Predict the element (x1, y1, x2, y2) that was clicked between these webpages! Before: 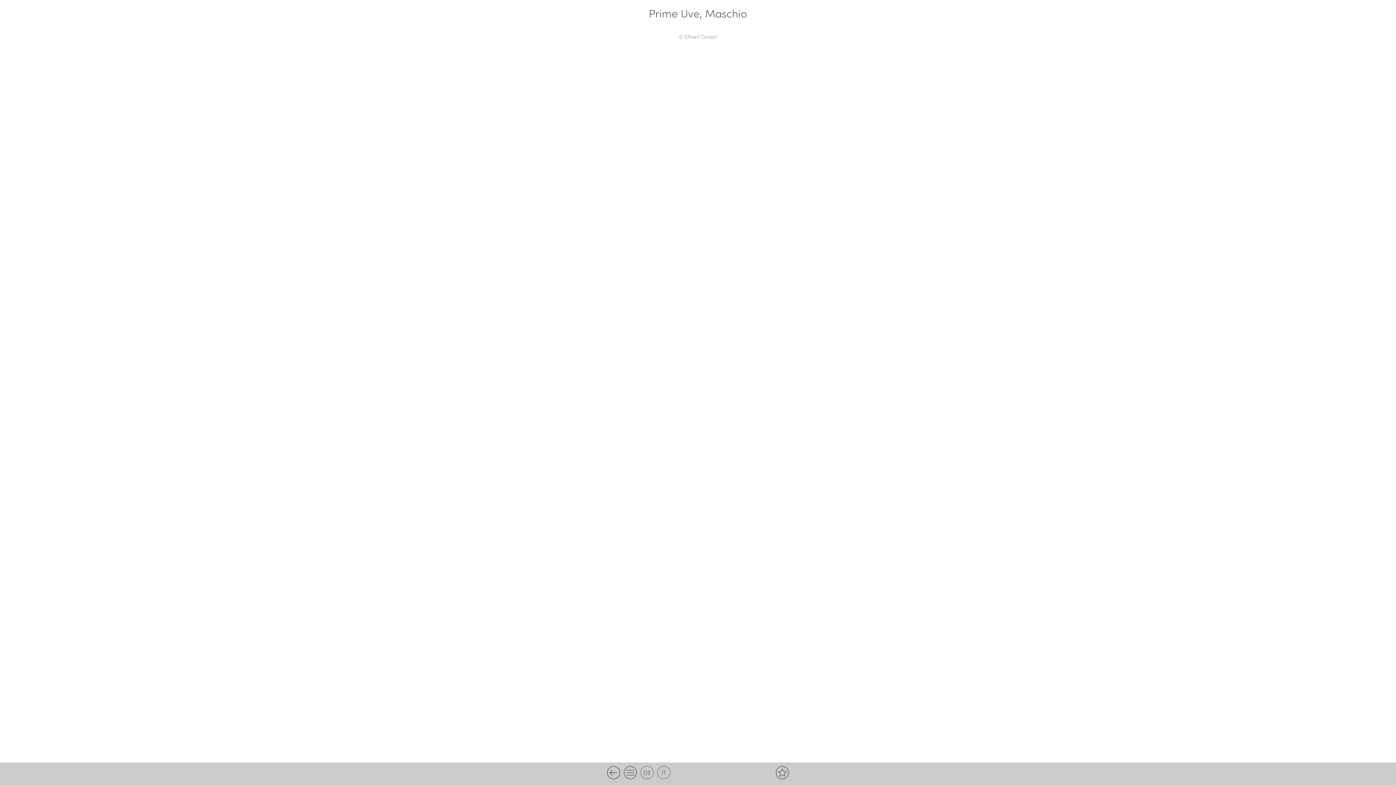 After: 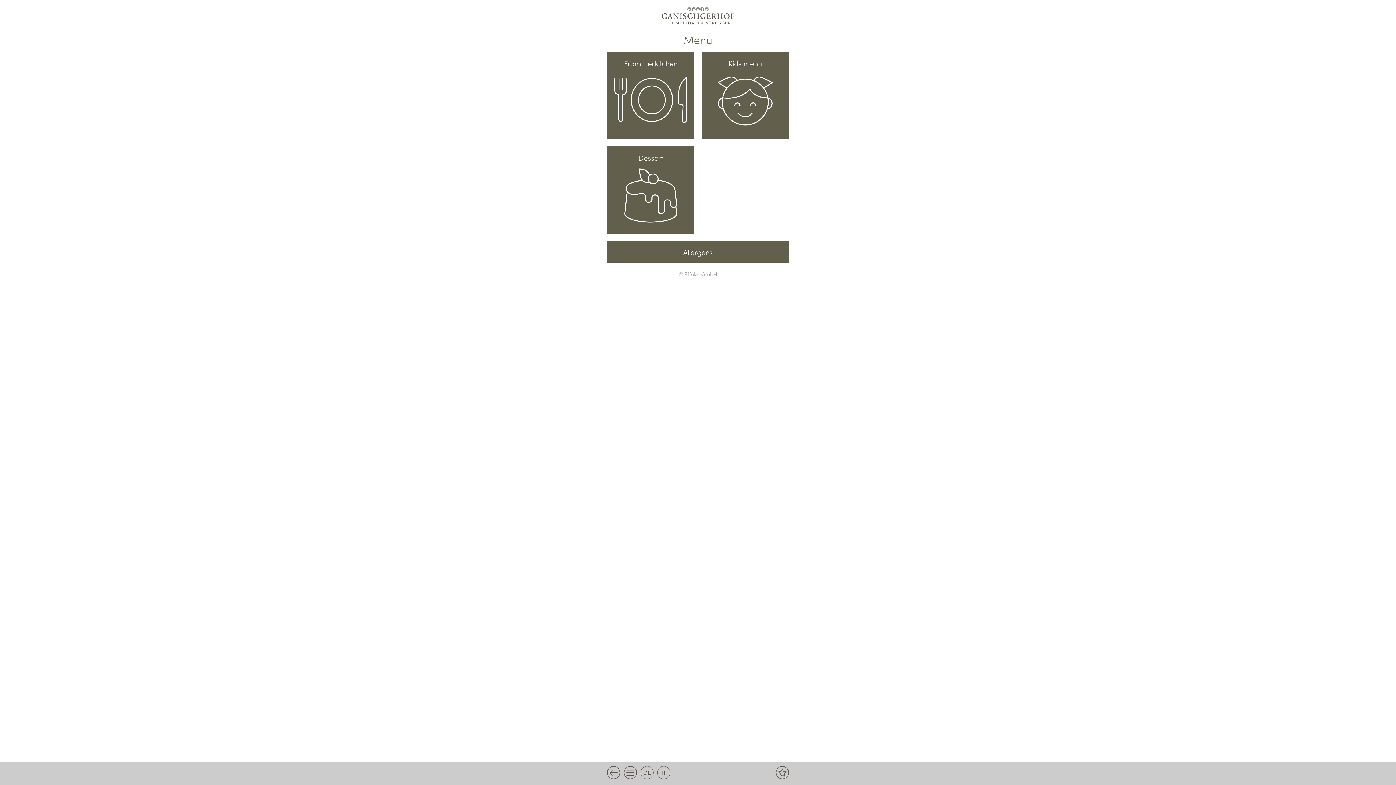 Action: bbox: (776, 766, 789, 779)